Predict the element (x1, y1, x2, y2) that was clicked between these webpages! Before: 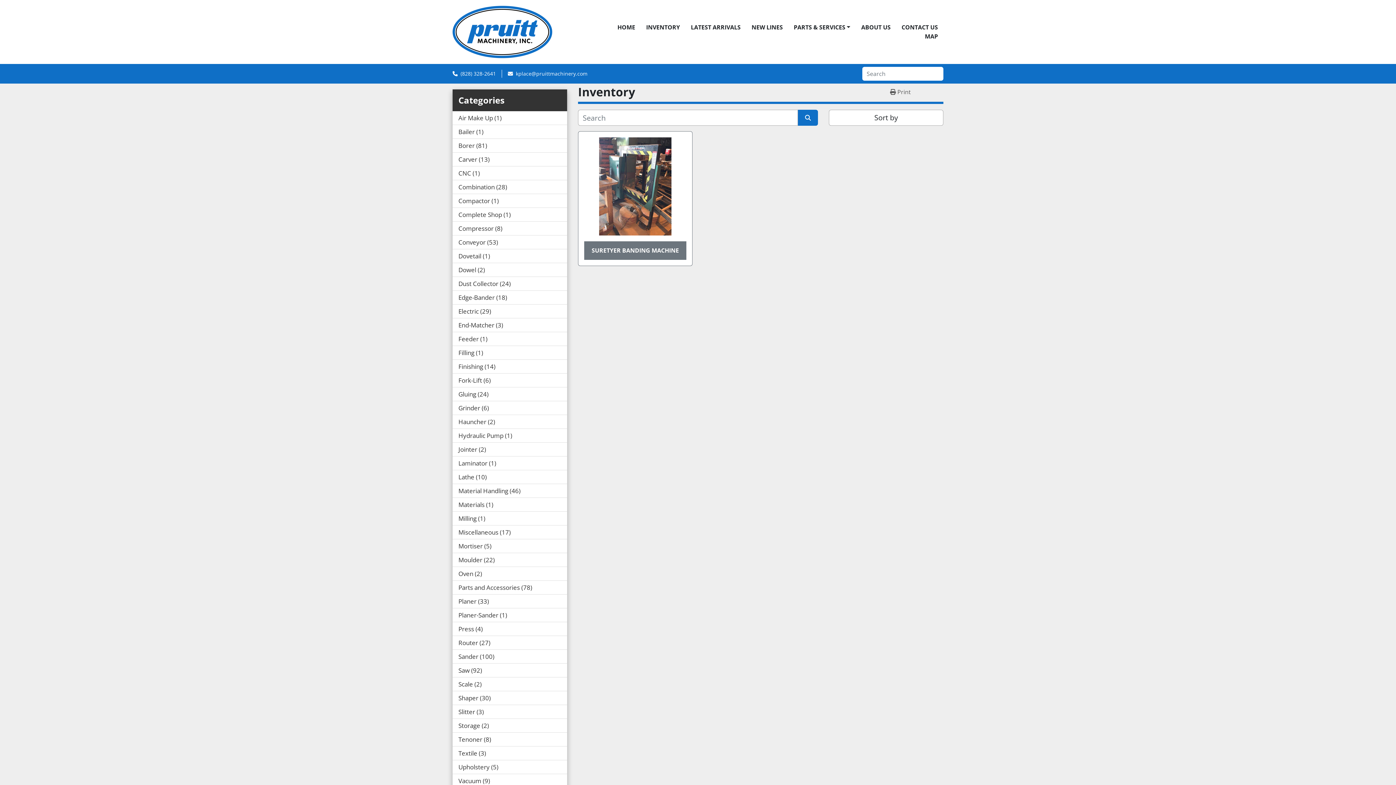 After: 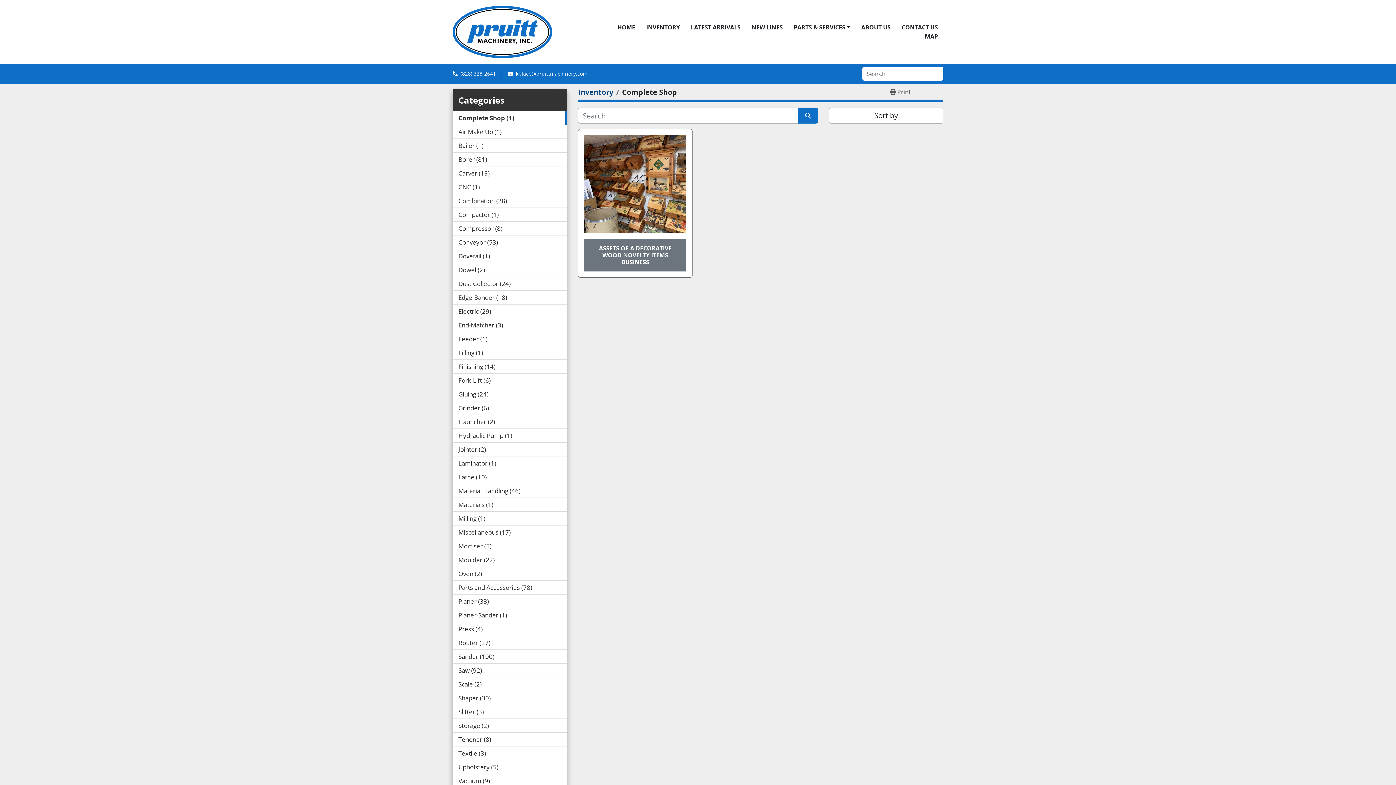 Action: bbox: (458, 210, 510, 218) label: Complete Shop1